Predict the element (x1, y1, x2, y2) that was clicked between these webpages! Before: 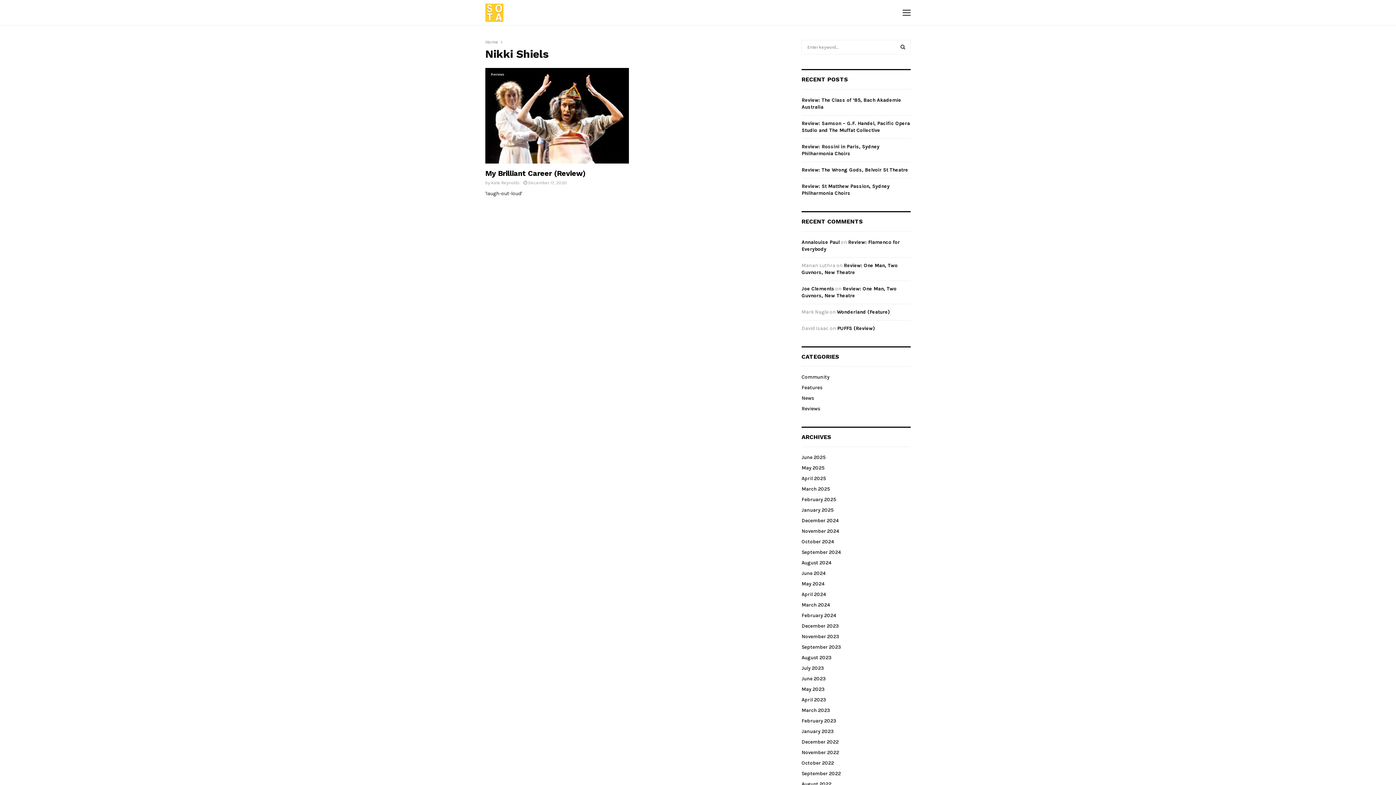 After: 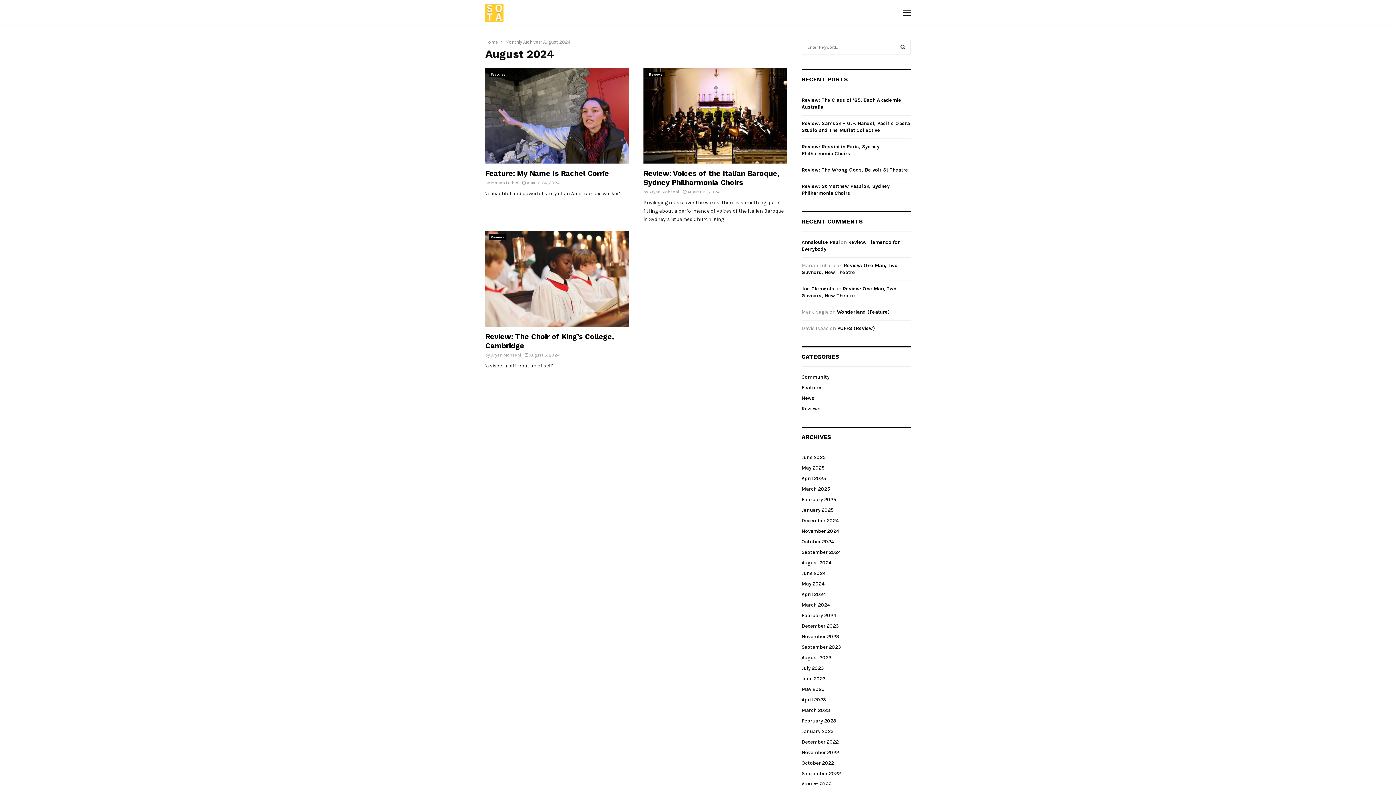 Action: label: August 2024 bbox: (801, 560, 831, 566)